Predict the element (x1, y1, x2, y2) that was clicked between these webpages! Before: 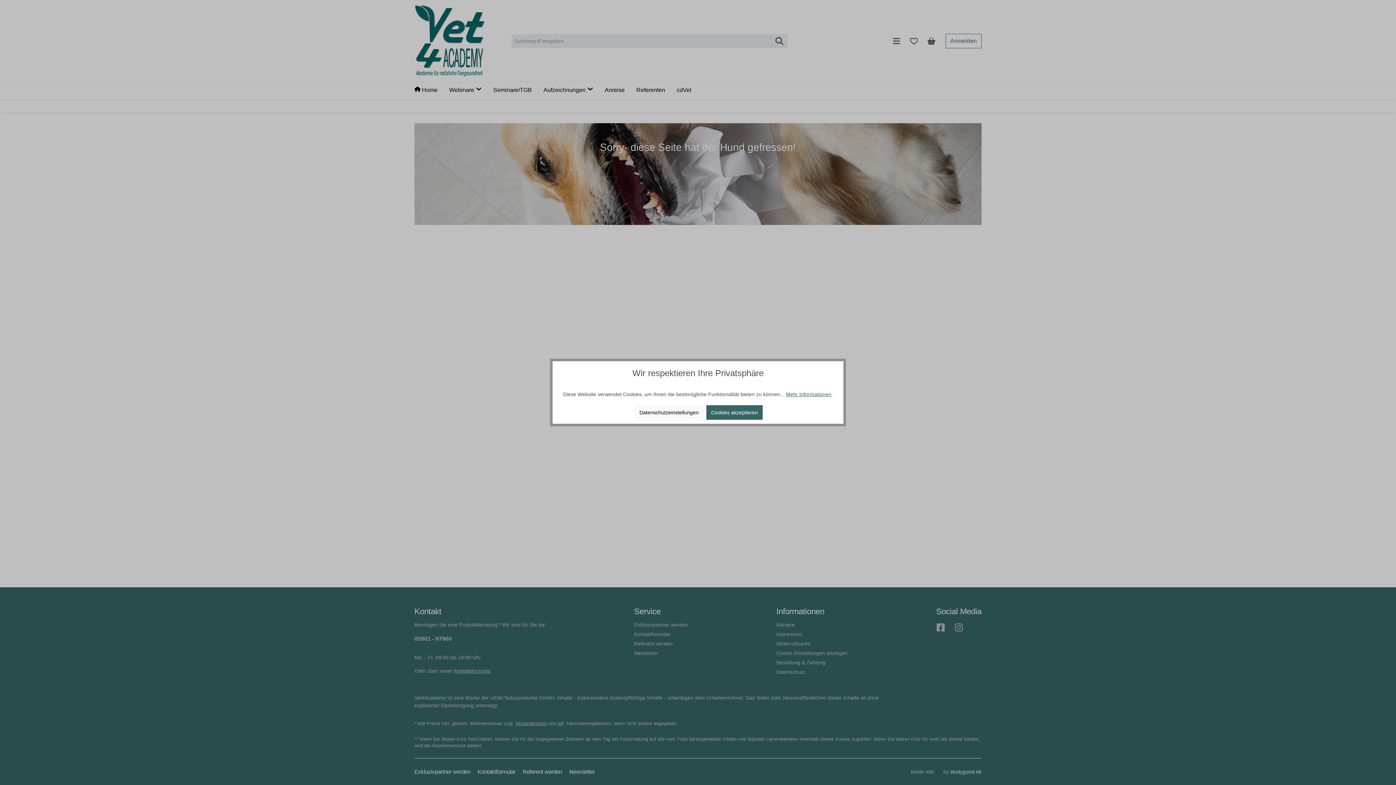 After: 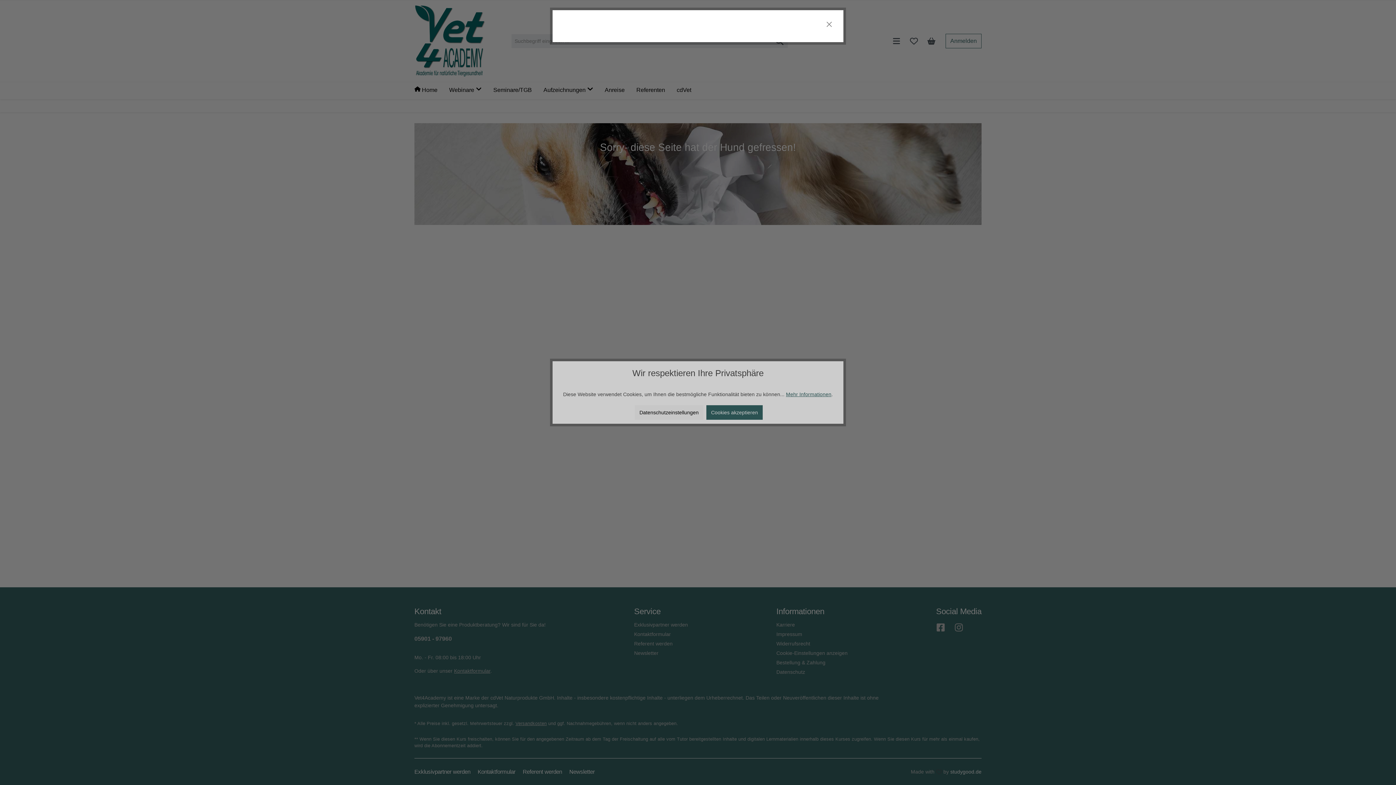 Action: label: Mehr Informationen bbox: (786, 391, 831, 397)